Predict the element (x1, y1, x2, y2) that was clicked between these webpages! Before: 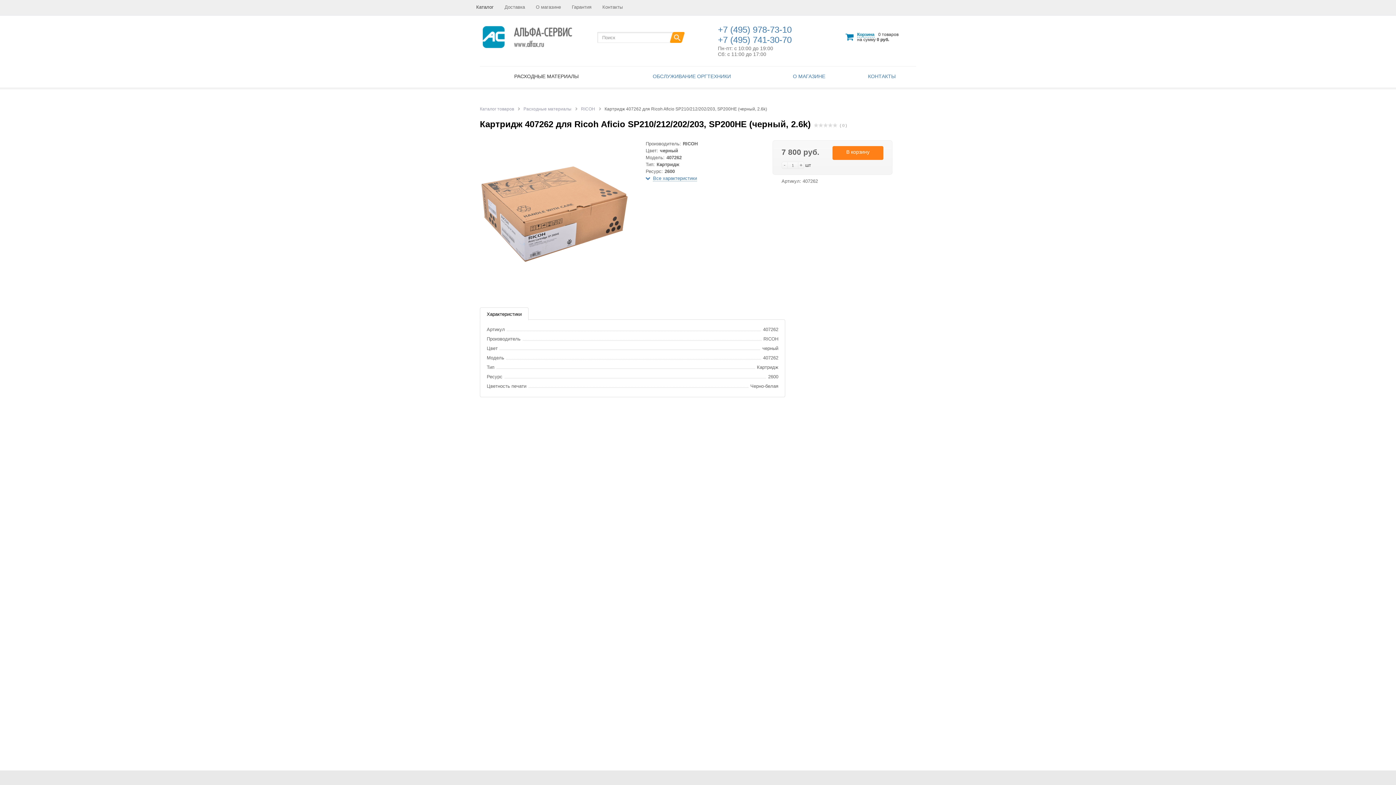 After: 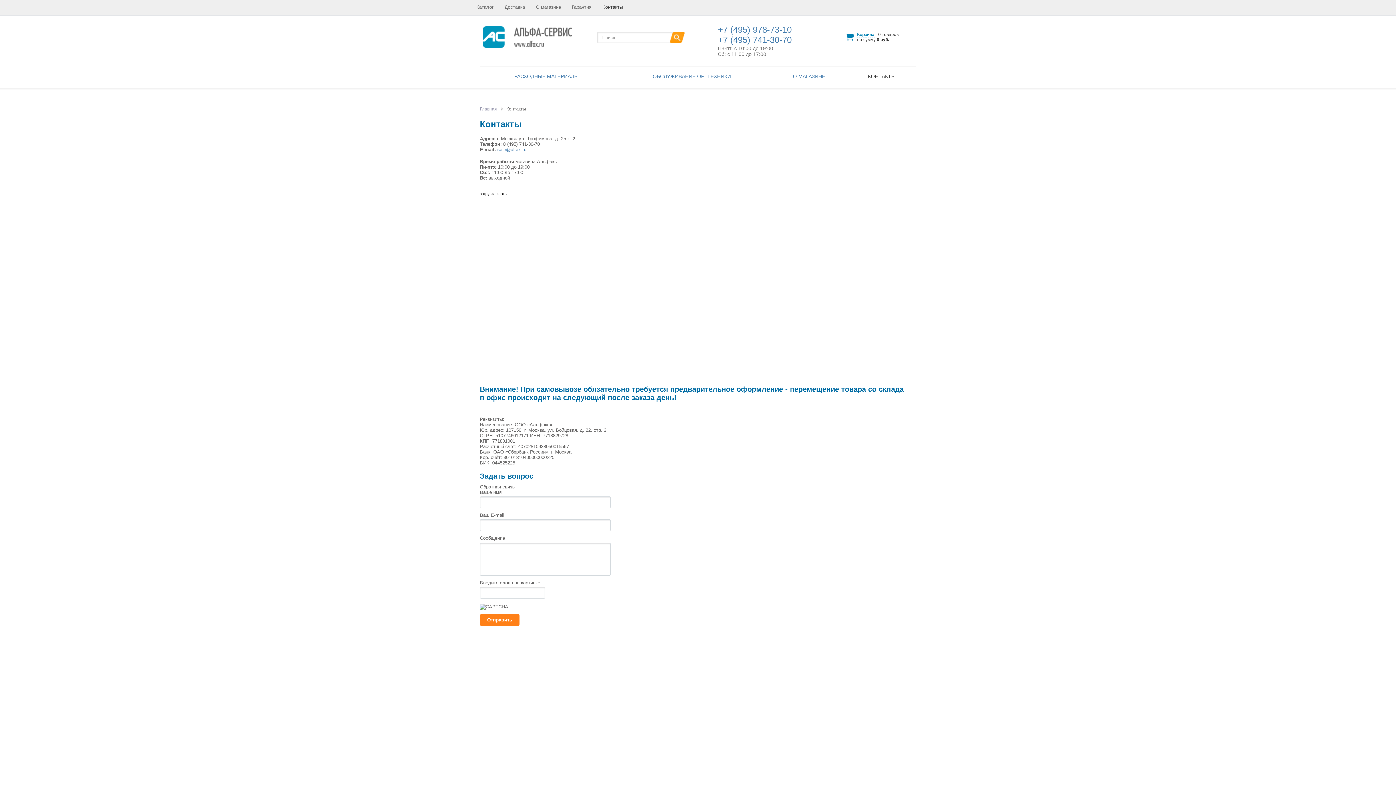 Action: label: Контакты bbox: (597, 0, 628, 15)